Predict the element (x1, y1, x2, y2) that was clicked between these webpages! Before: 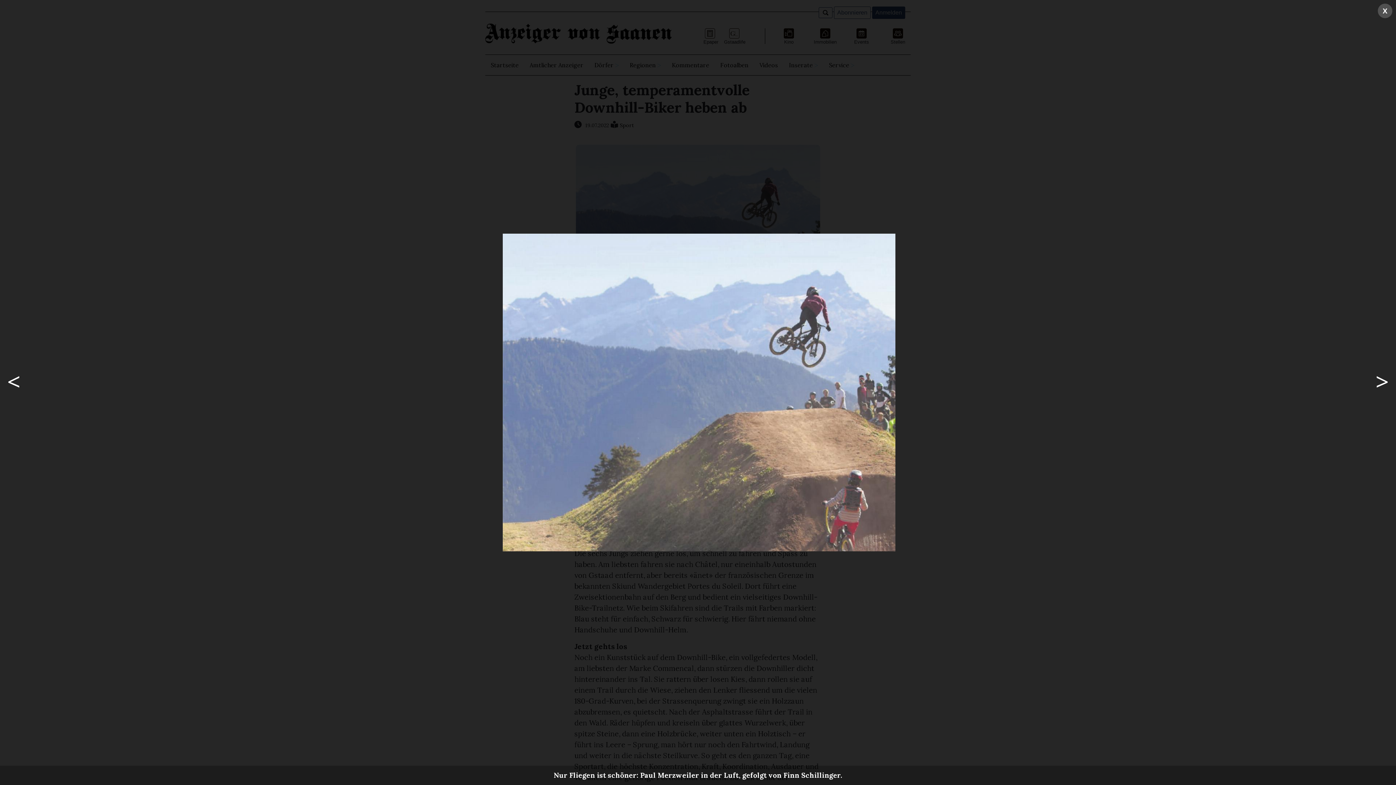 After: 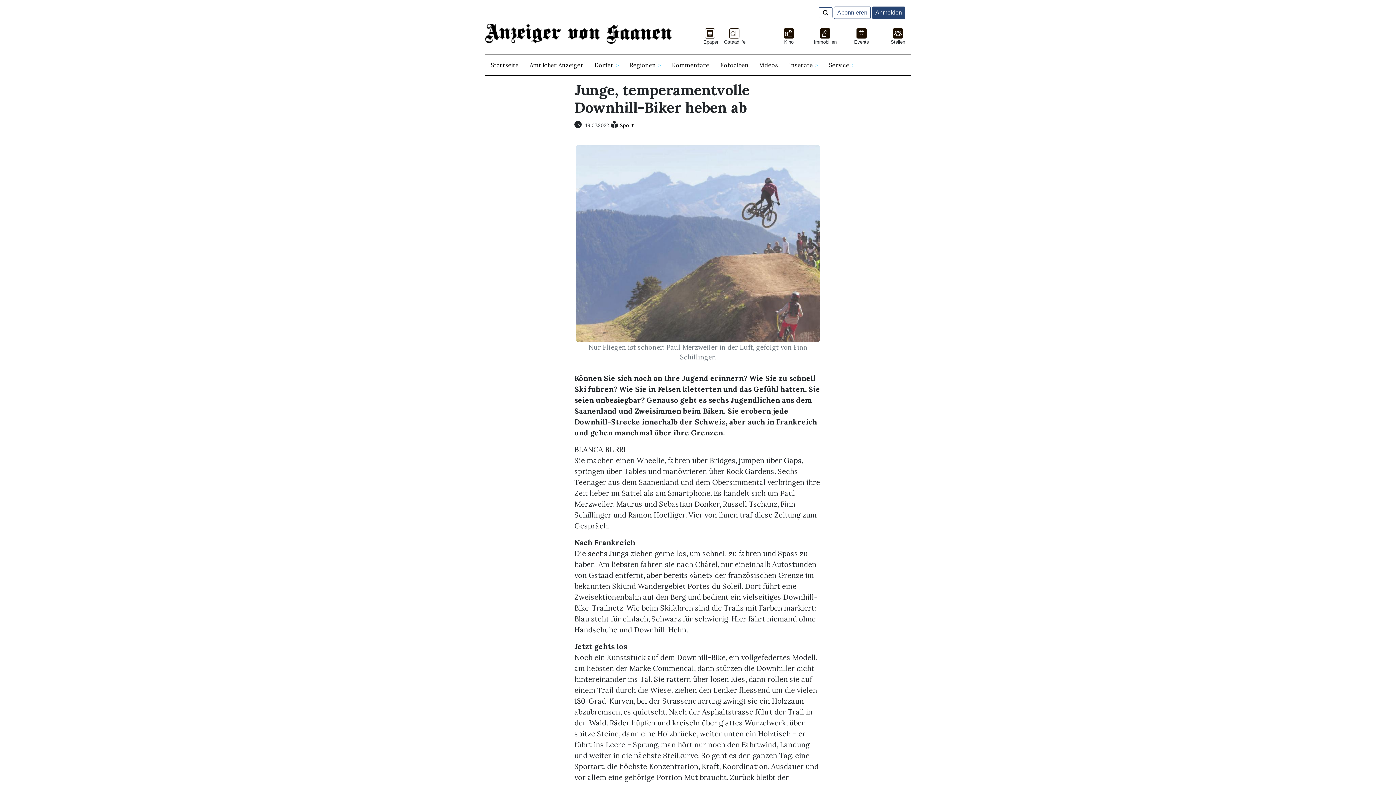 Action: bbox: (1383, 5, 1387, 15) label: X